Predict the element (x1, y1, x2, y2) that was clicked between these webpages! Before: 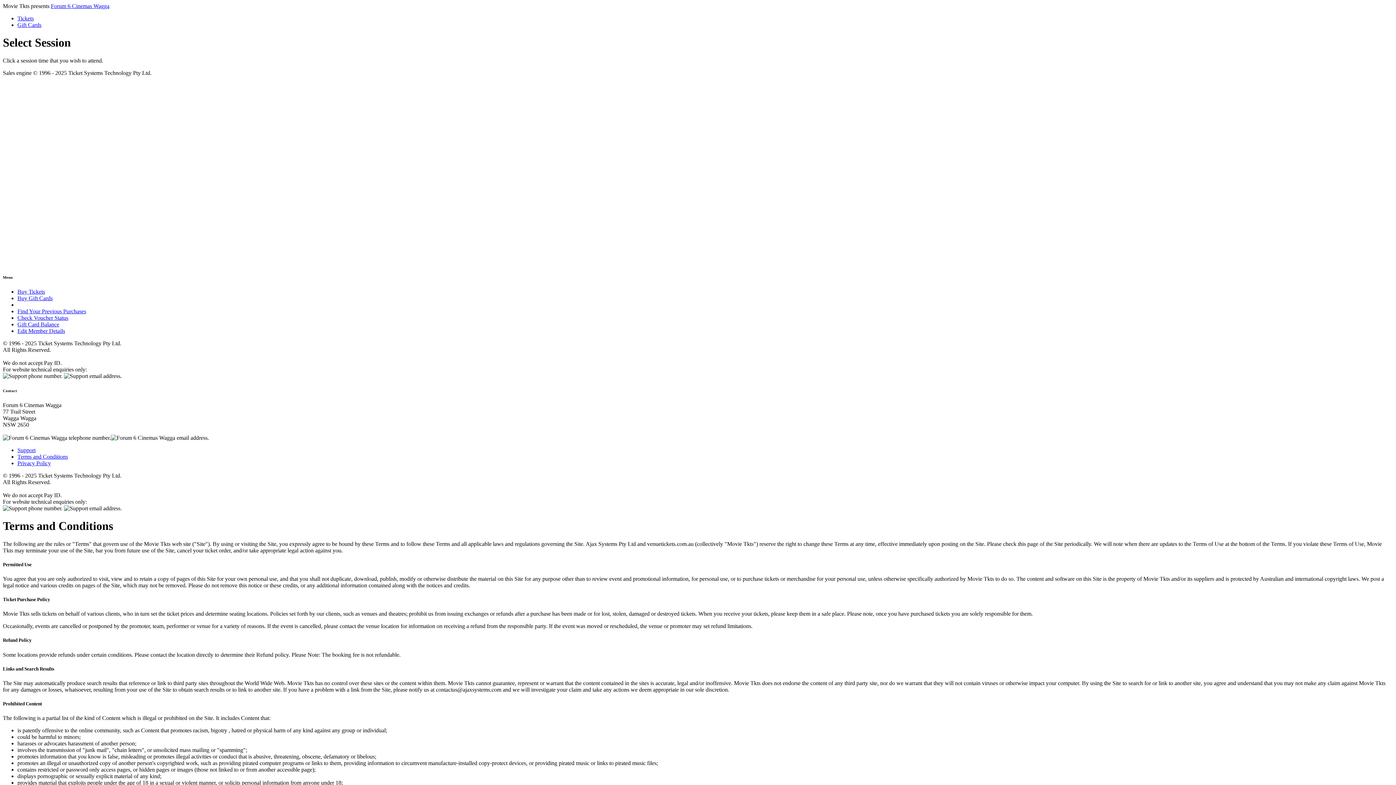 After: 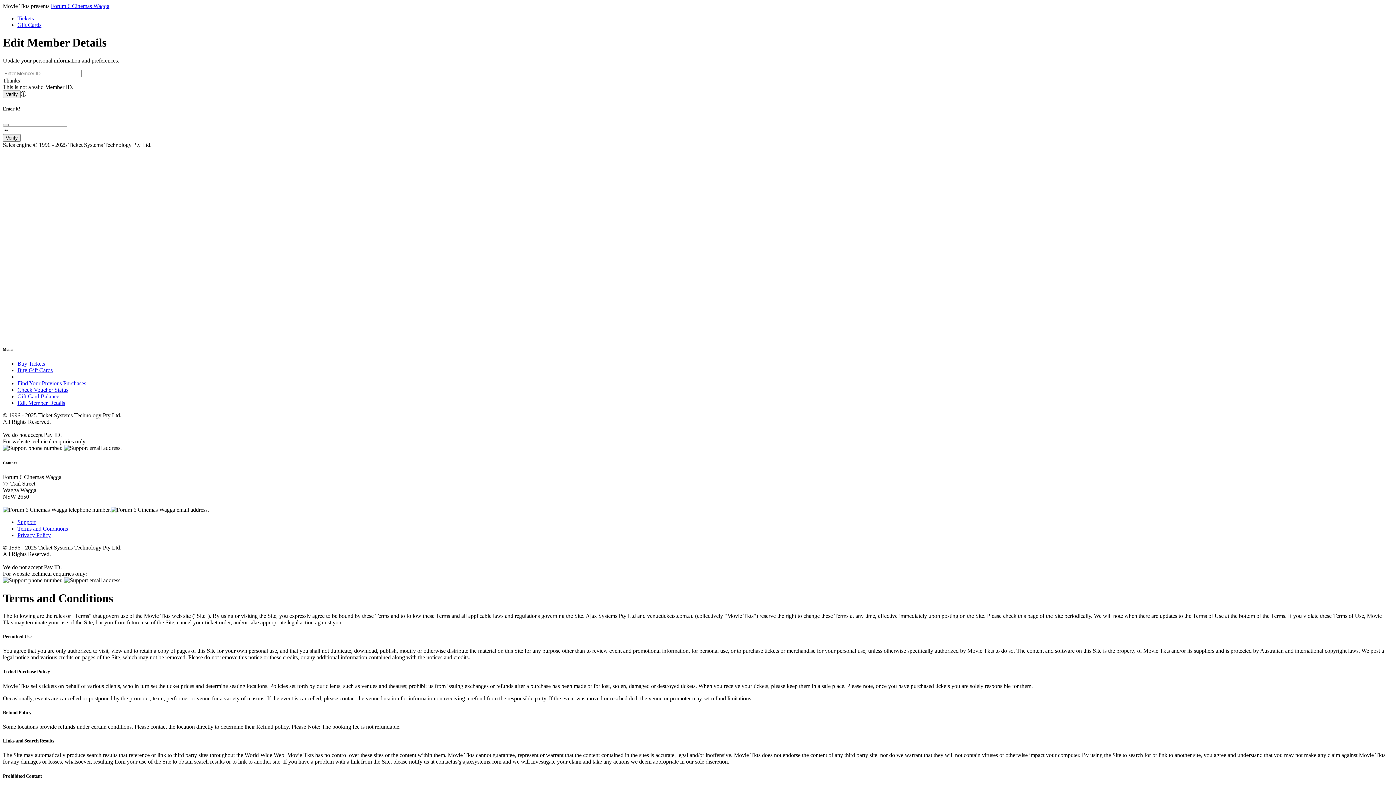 Action: bbox: (17, 327, 65, 334) label: Edit Member Details